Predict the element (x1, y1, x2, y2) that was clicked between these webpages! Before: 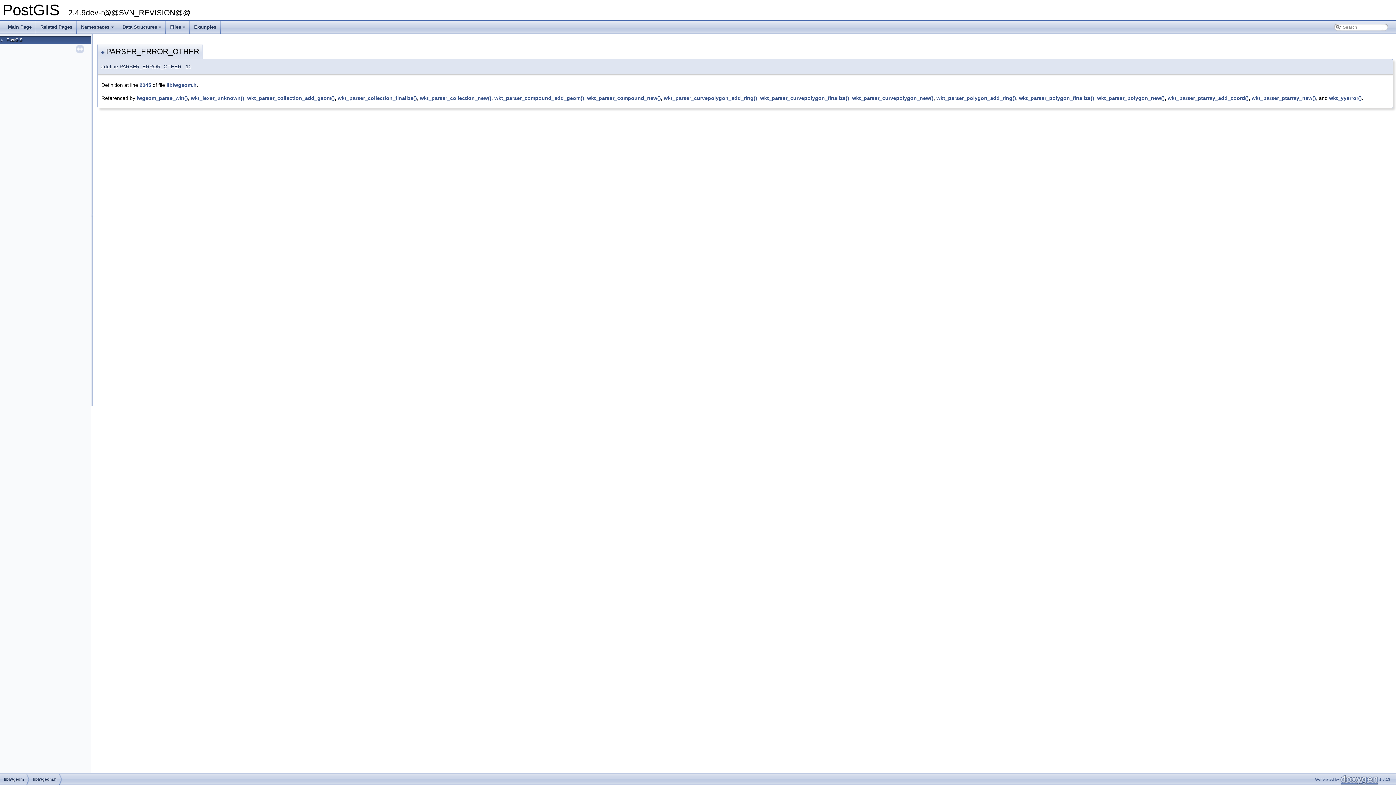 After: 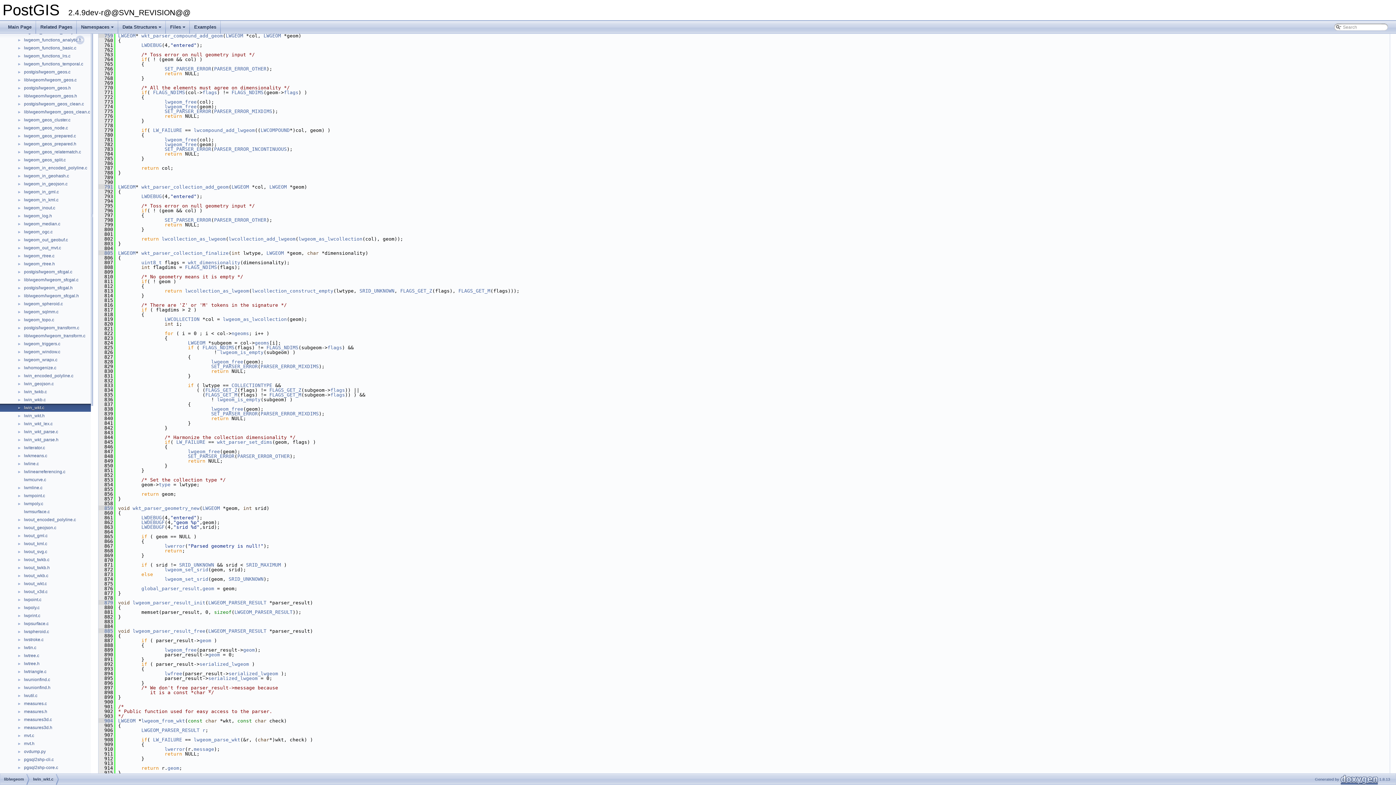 Action: label: wkt_parser_collection_finalize() bbox: (337, 95, 417, 101)